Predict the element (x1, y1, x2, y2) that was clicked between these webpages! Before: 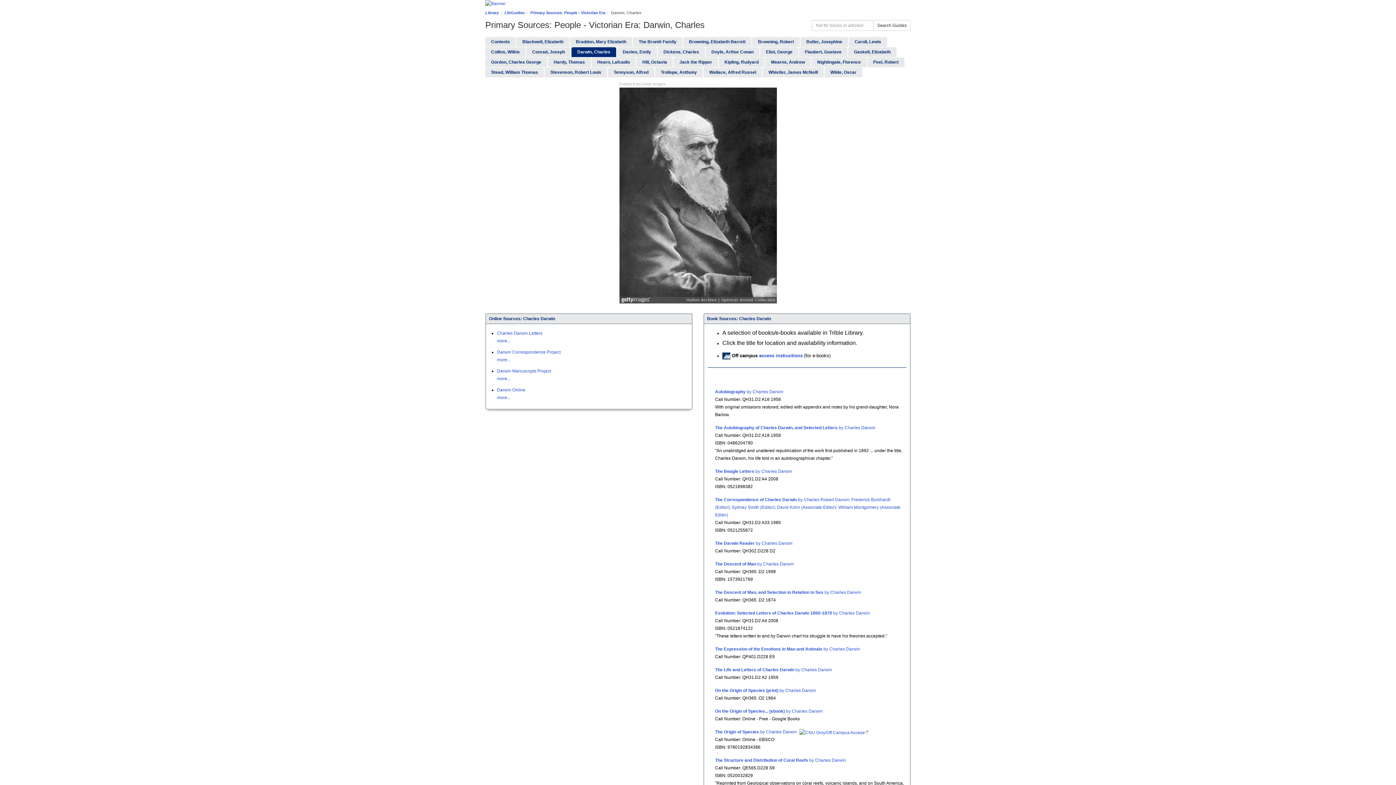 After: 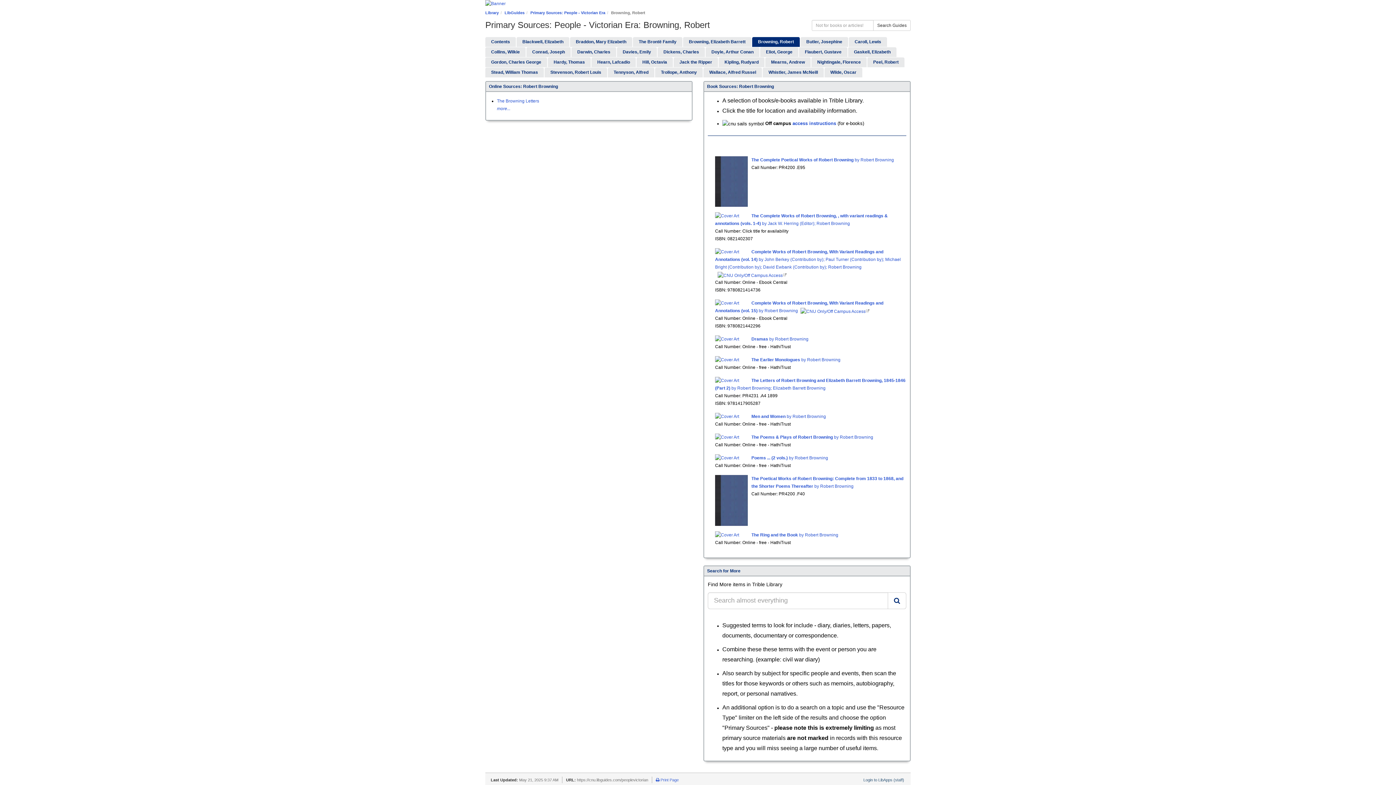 Action: label: Browning, Robert bbox: (752, 37, 800, 46)